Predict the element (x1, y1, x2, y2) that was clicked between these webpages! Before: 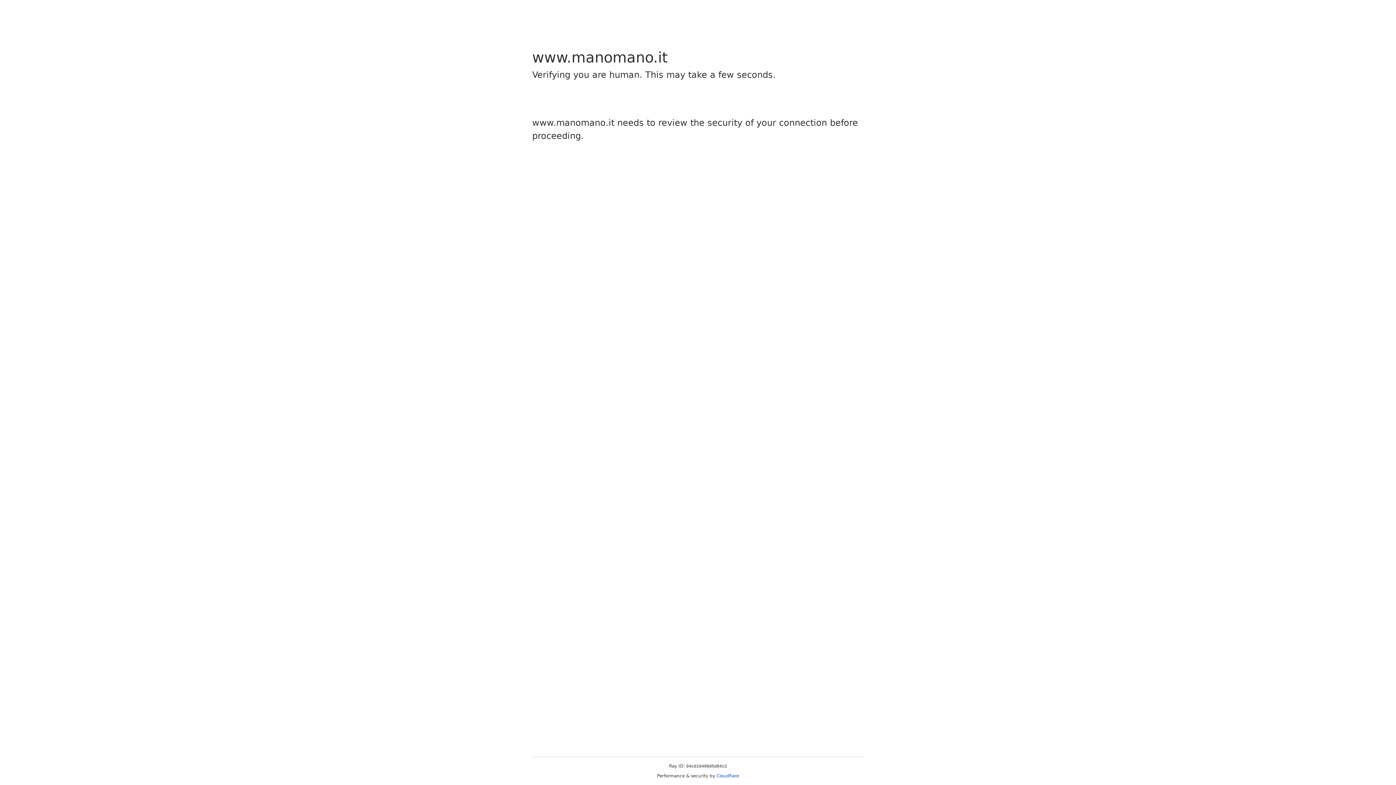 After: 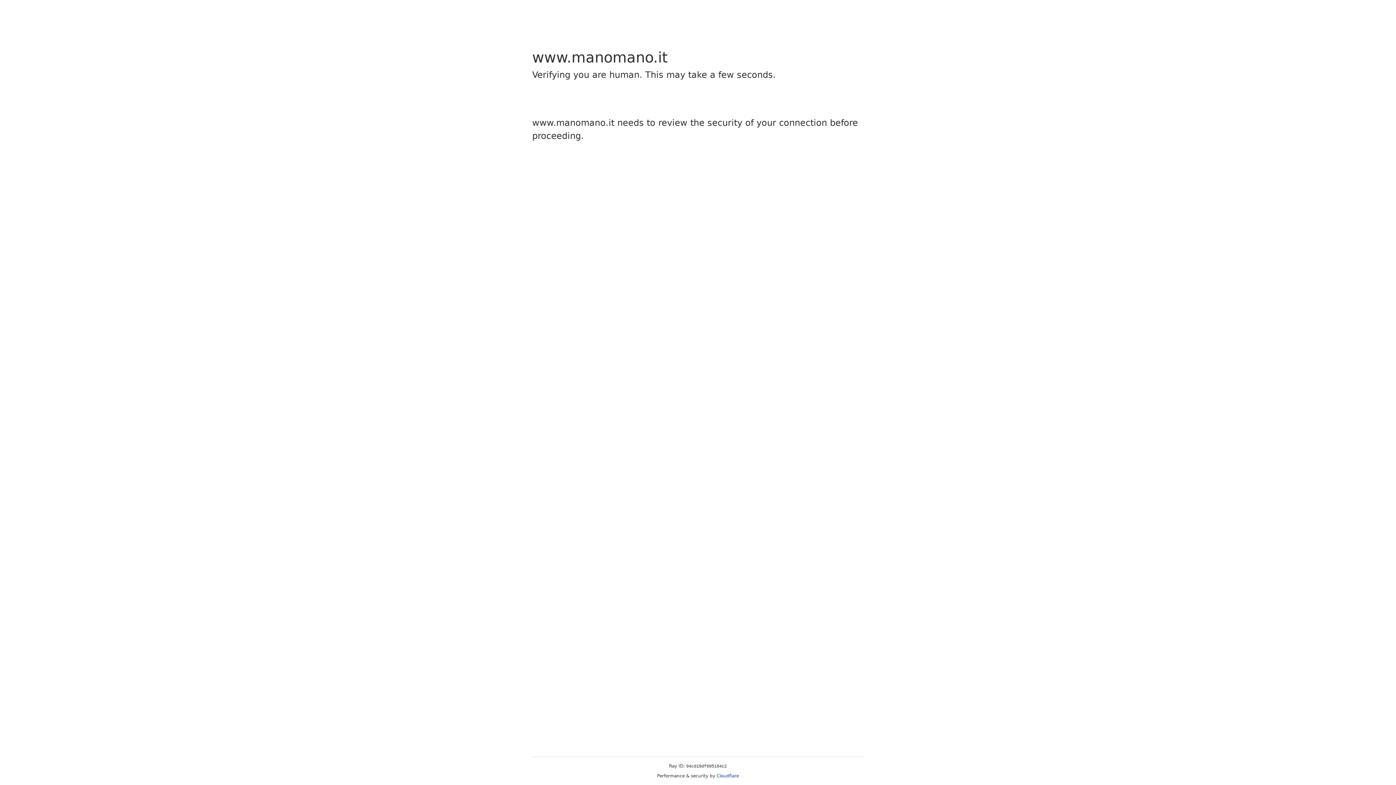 Action: label: Cloudflare bbox: (716, 773, 739, 778)